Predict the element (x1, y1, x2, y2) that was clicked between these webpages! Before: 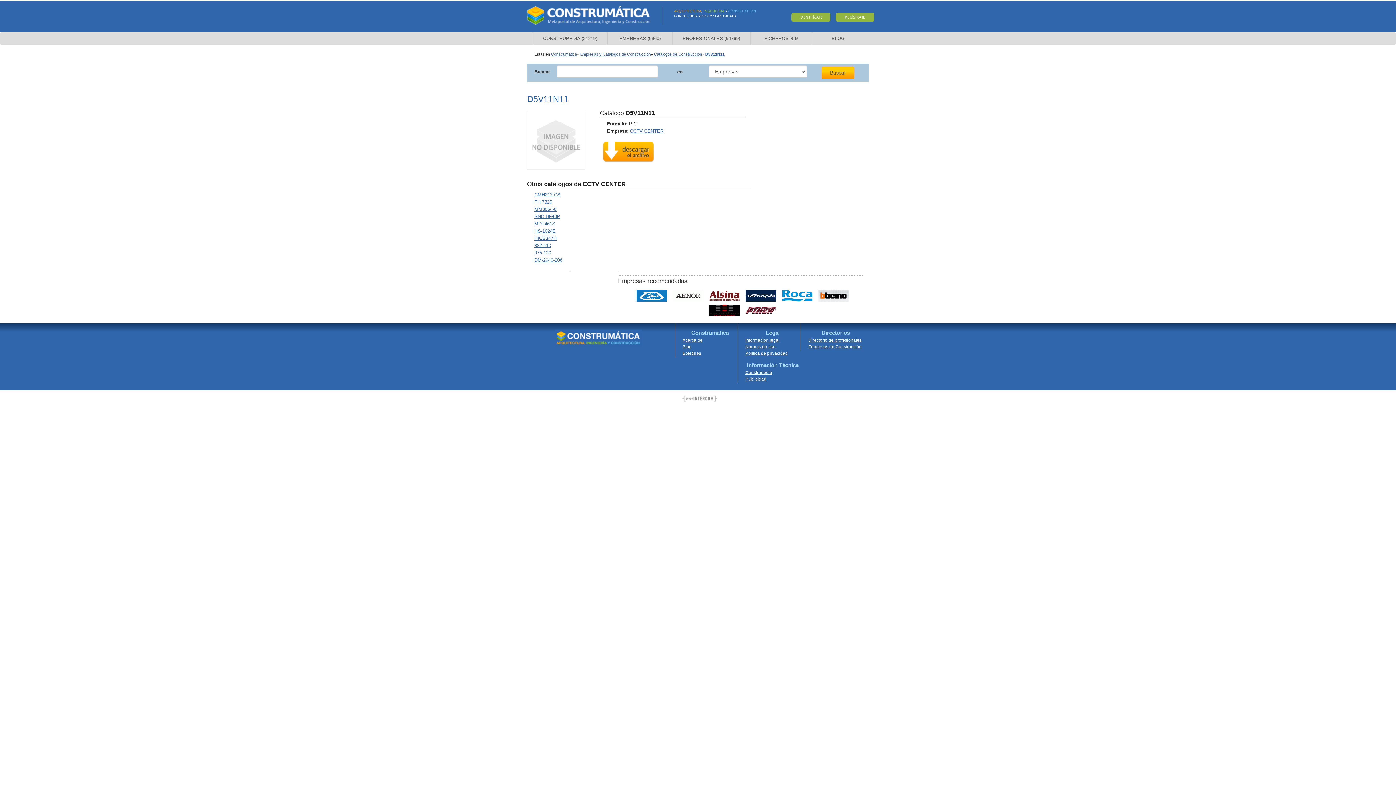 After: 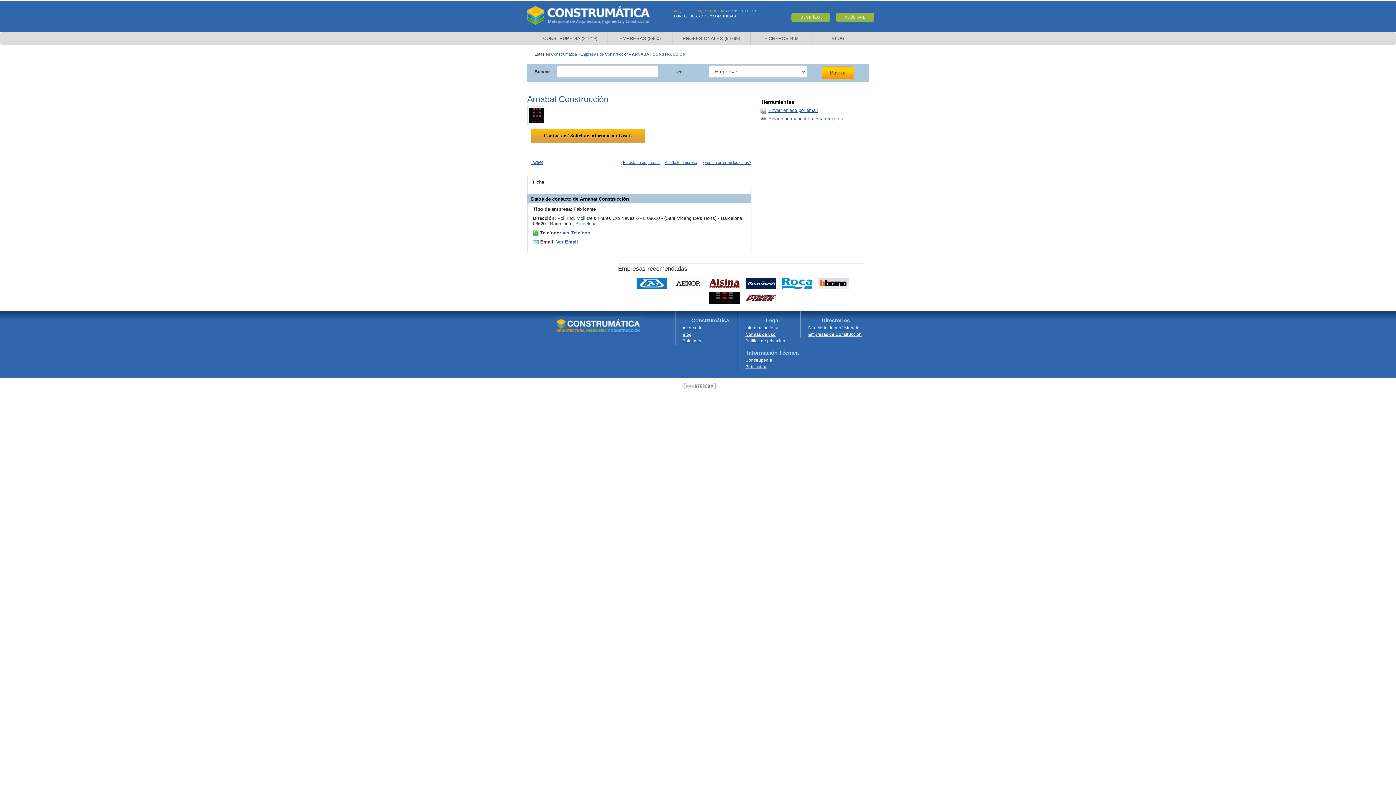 Action: bbox: (706, 313, 742, 318)